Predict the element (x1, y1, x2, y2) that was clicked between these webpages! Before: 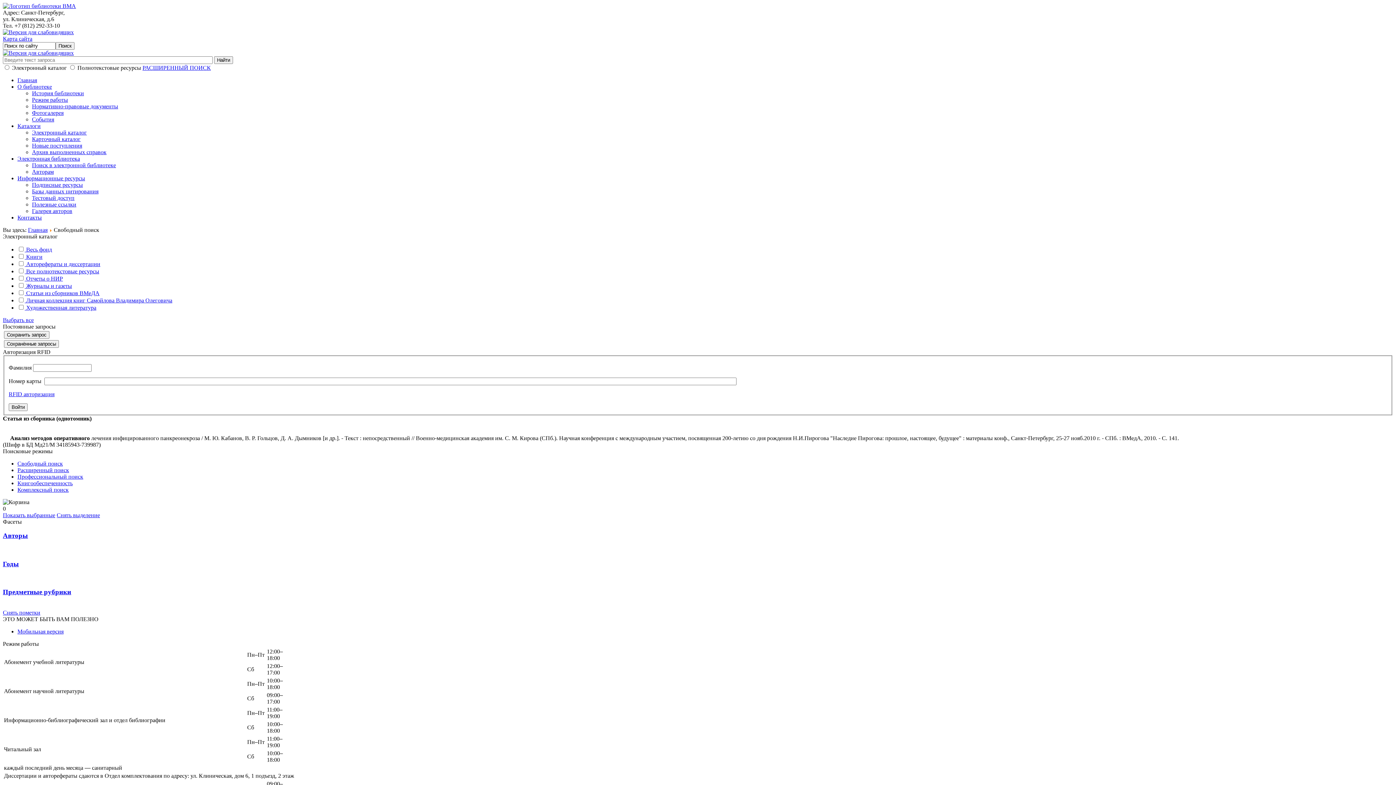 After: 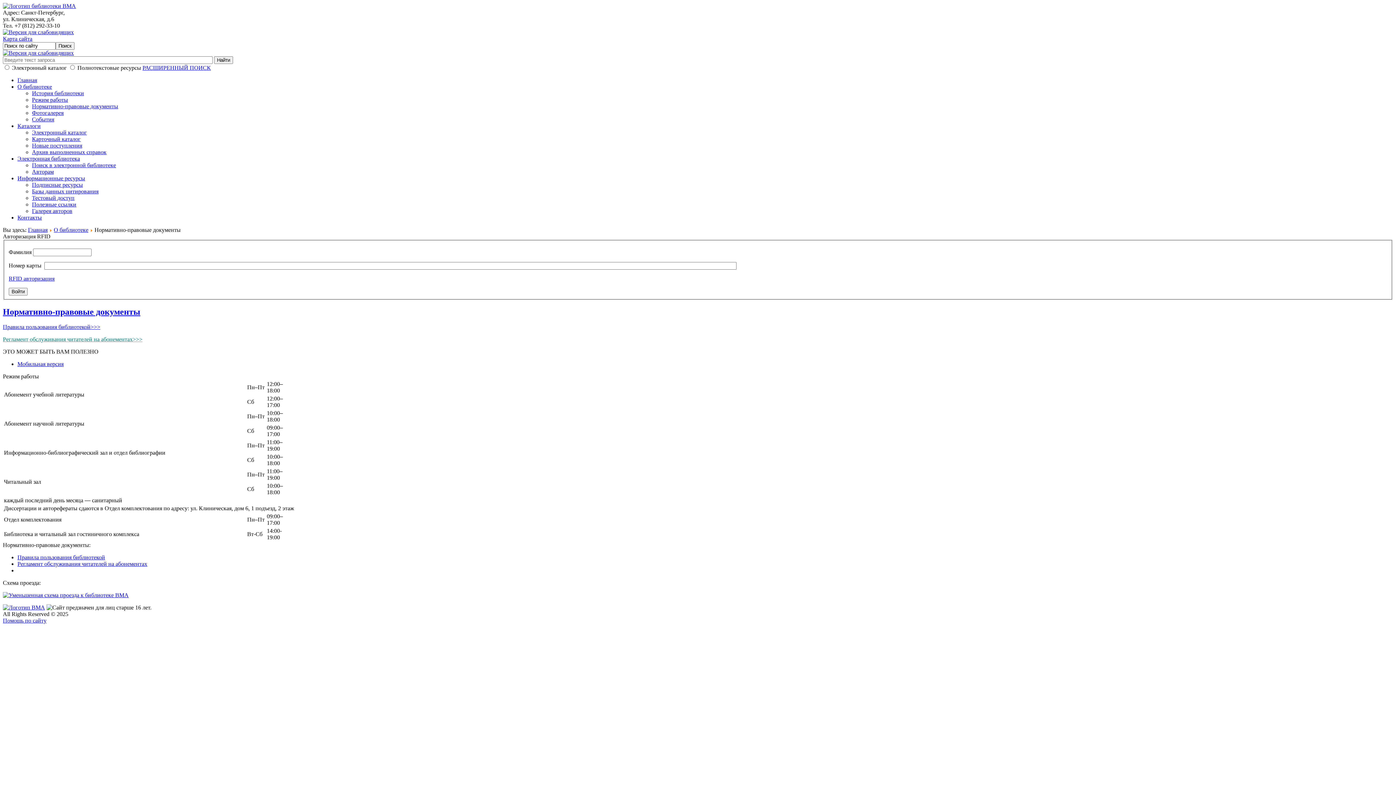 Action: label: Нормативно-правовые документы bbox: (32, 103, 118, 109)